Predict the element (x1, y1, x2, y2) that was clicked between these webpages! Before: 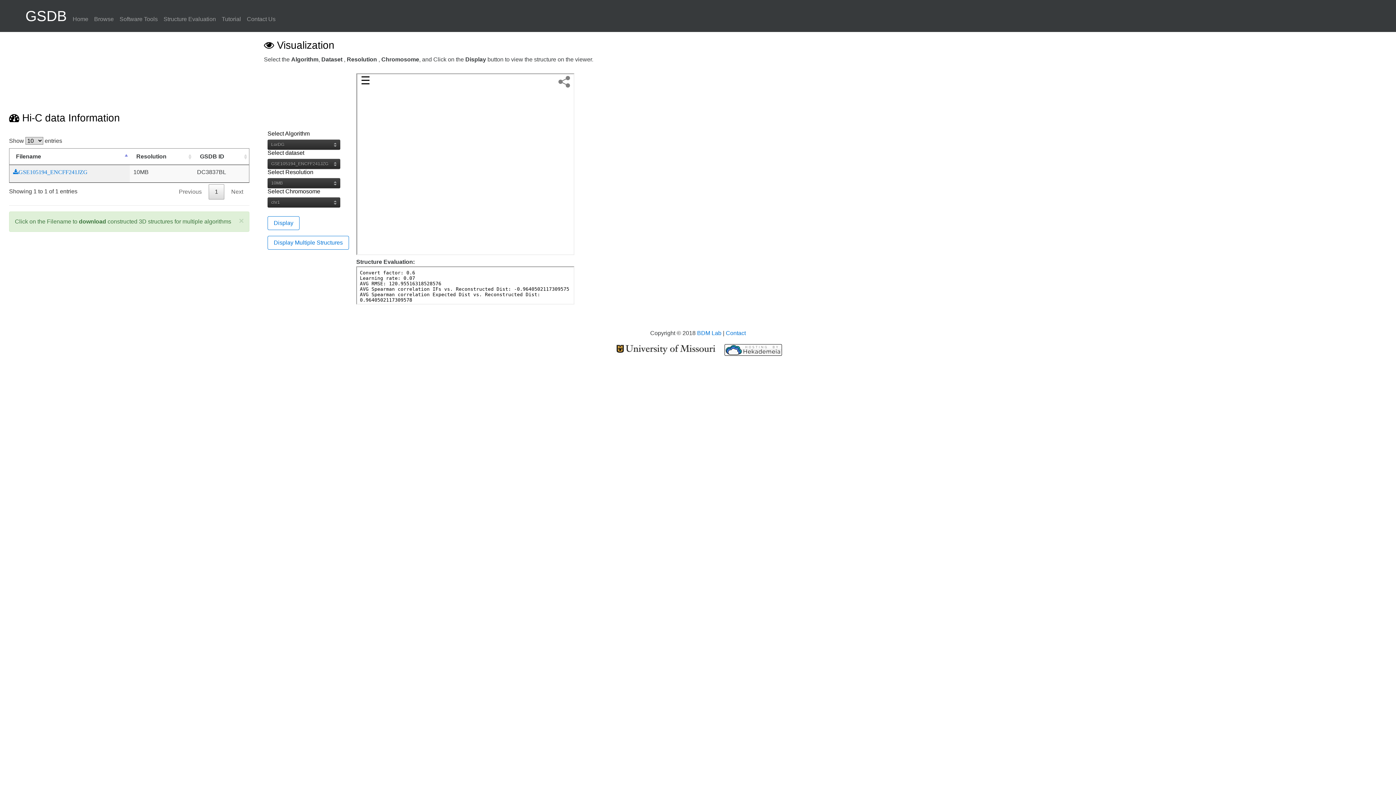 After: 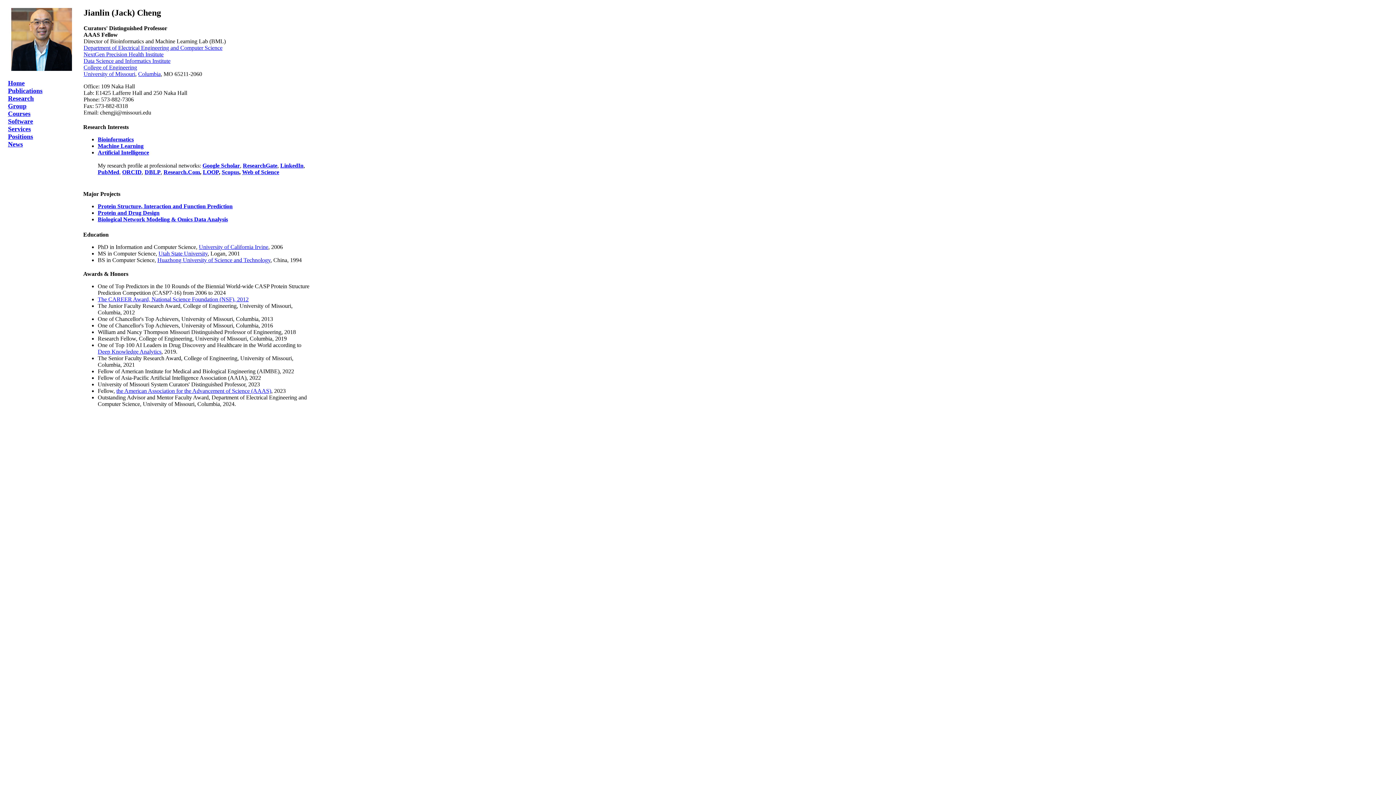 Action: label: BDM Lab bbox: (697, 330, 721, 336)